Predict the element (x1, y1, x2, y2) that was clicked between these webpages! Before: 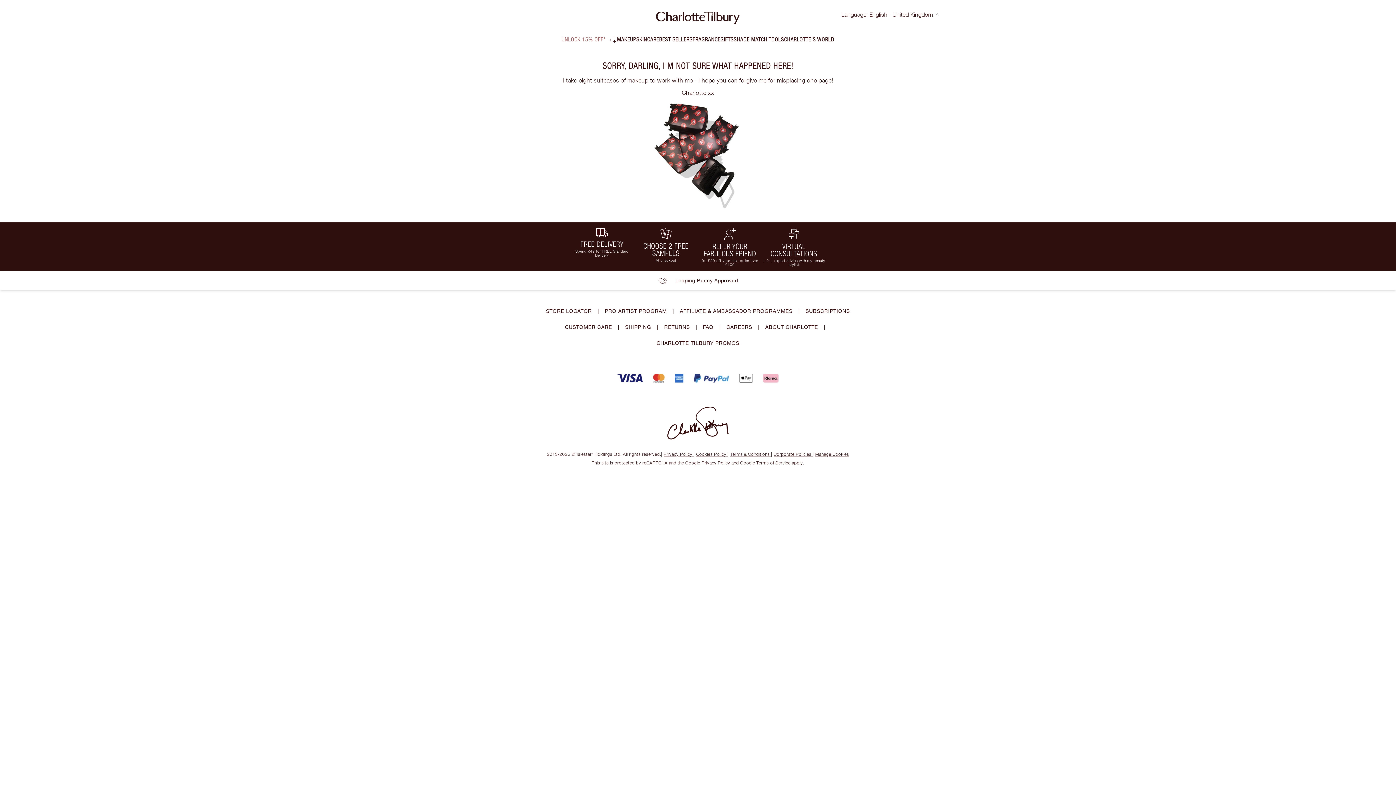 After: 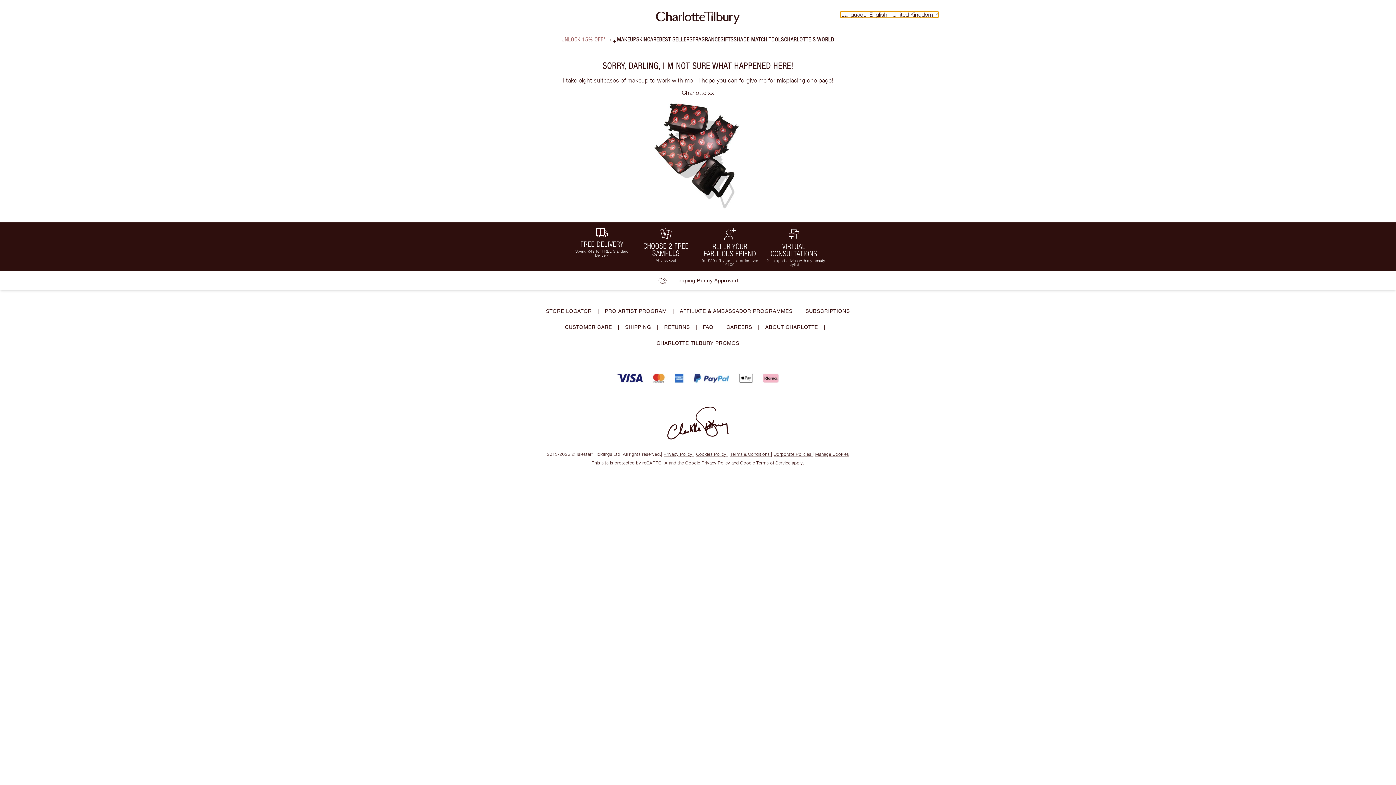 Action: bbox: (840, 11, 938, 17) label: Language: English - United Kingdom